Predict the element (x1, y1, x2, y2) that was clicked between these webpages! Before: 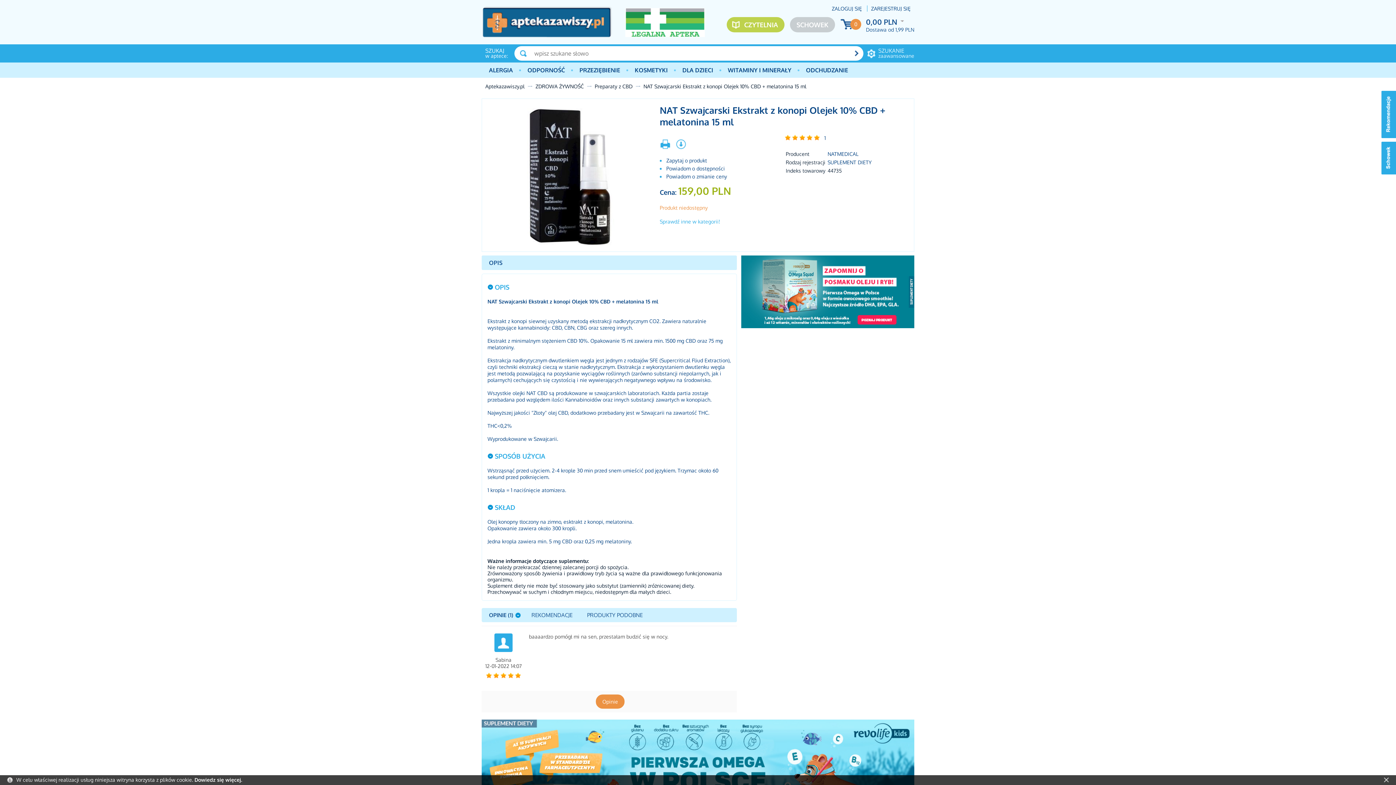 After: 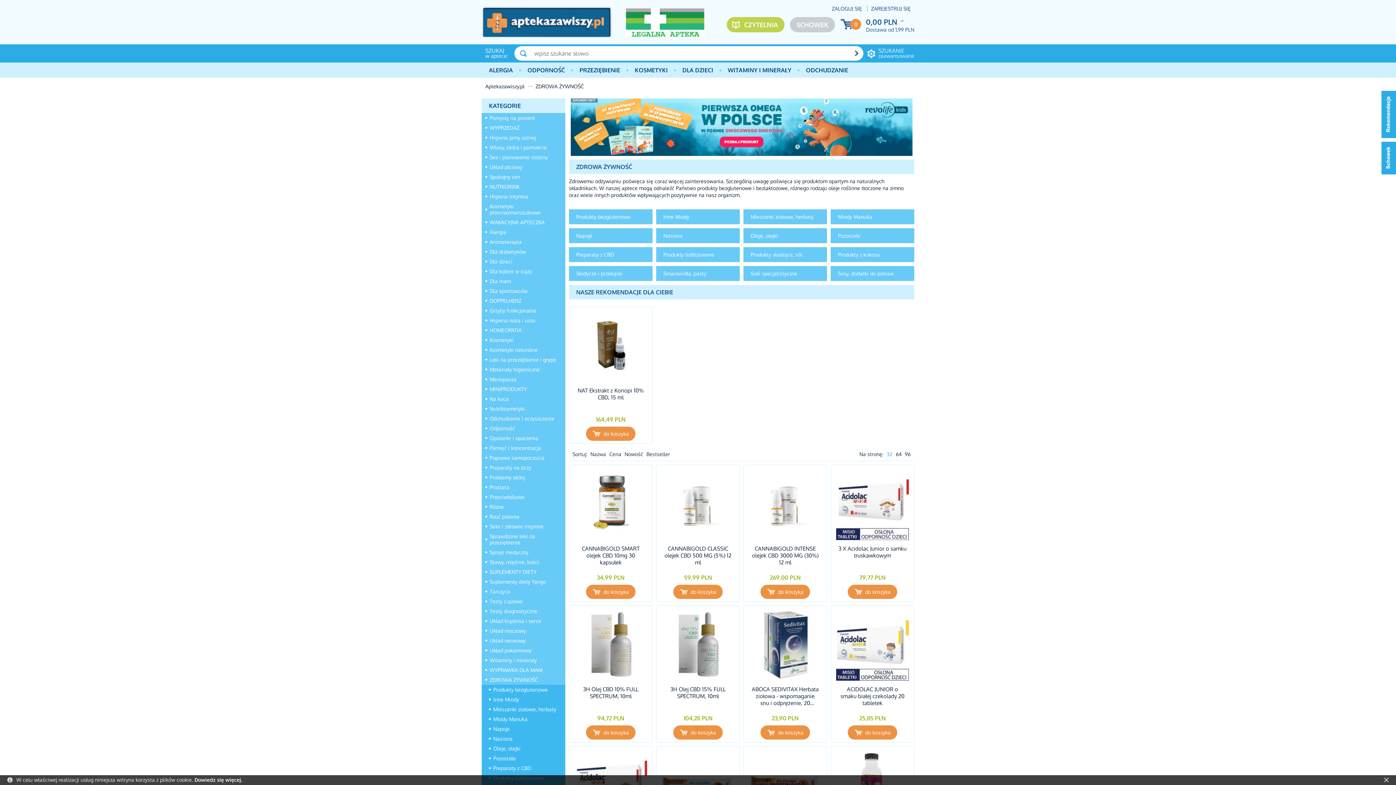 Action: bbox: (535, 83, 584, 89) label: ZDROWA ŻYWNOŚĆ